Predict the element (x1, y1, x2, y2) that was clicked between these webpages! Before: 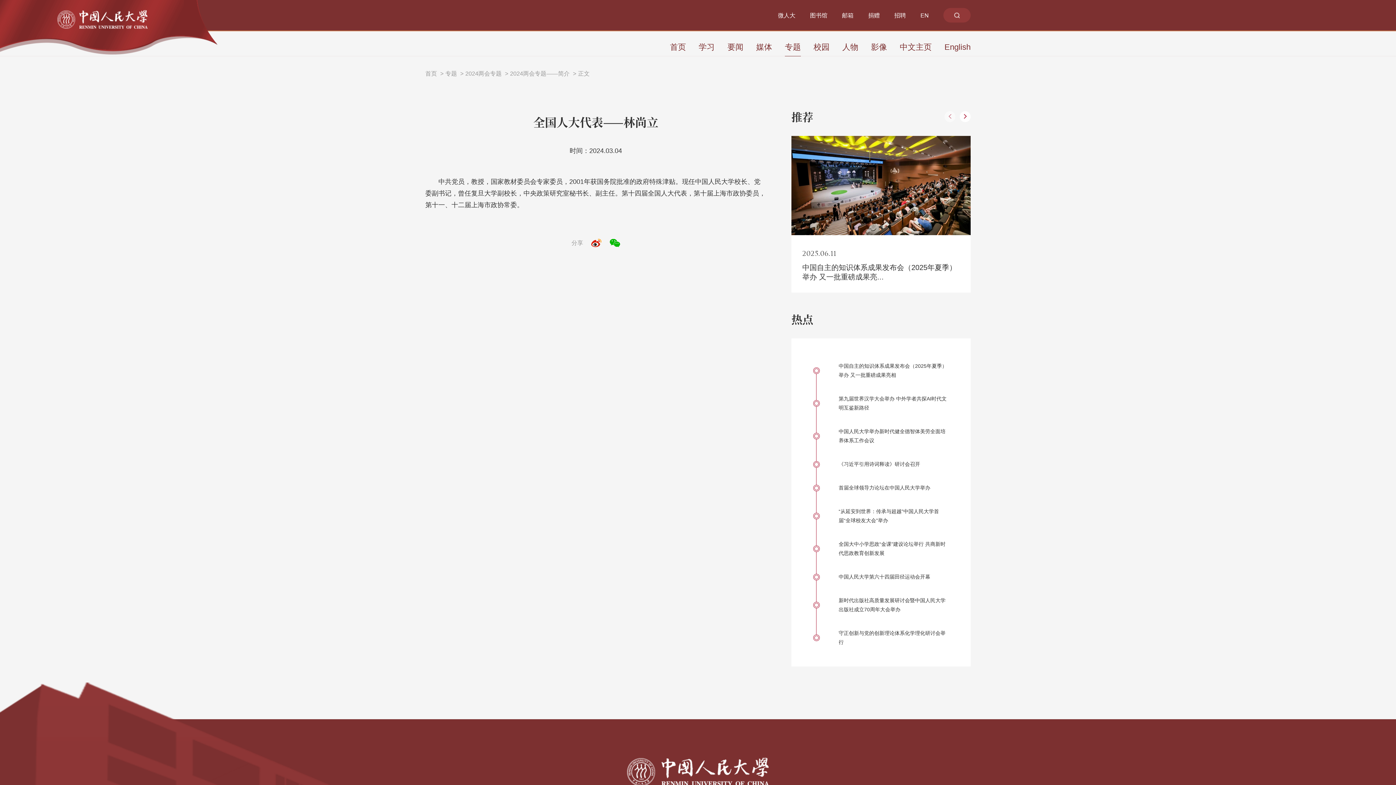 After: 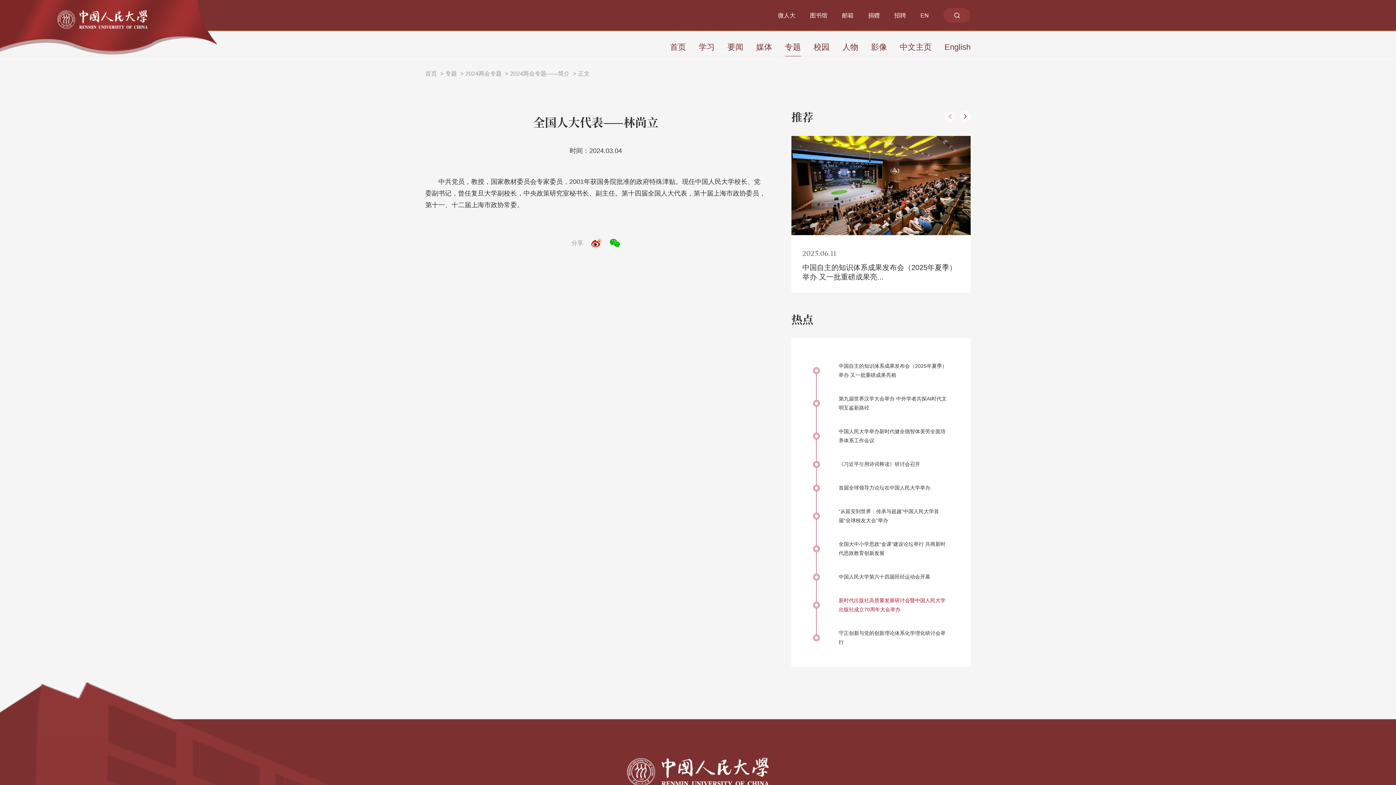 Action: bbox: (838, 596, 949, 614) label: 新时代出版社高质量发展研讨会暨中国人民大学出版社成立70周年大会举办